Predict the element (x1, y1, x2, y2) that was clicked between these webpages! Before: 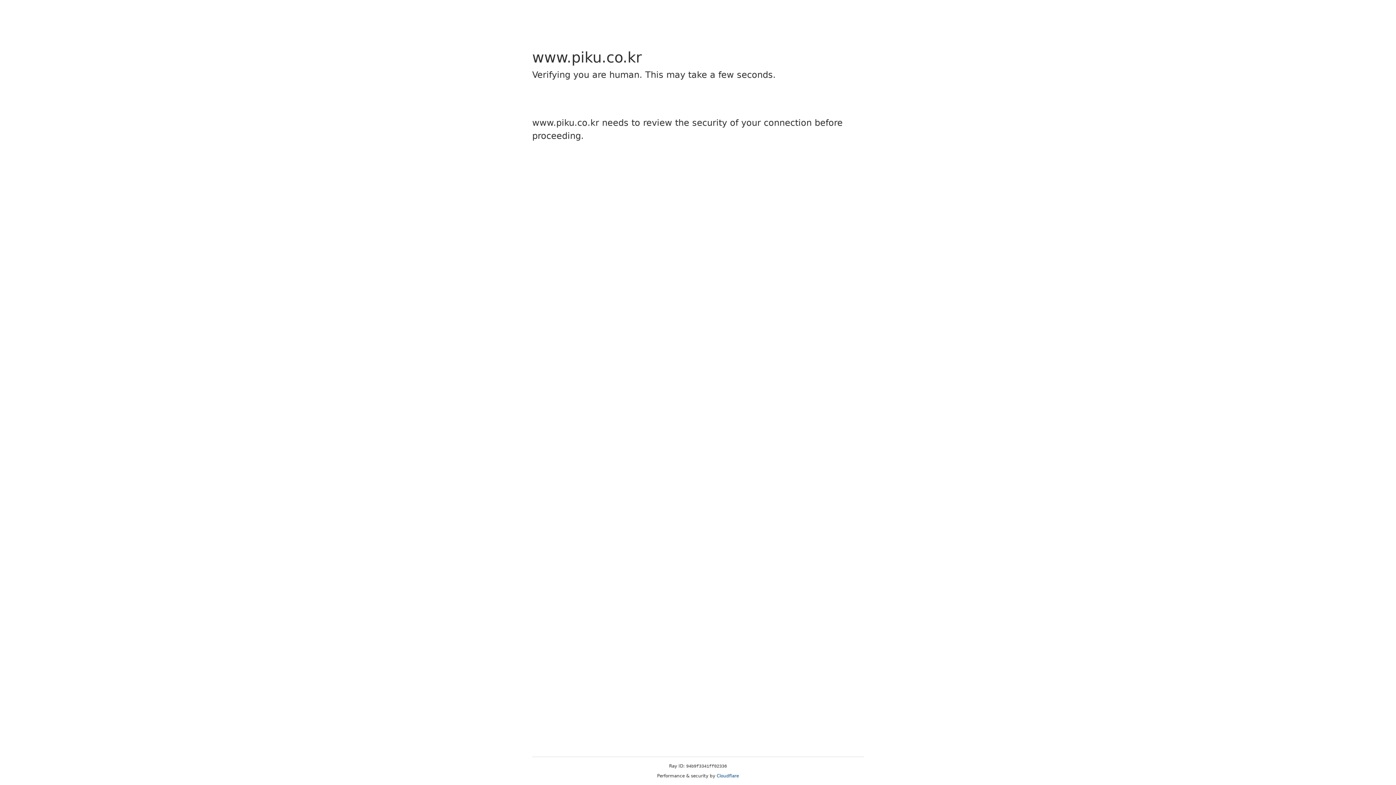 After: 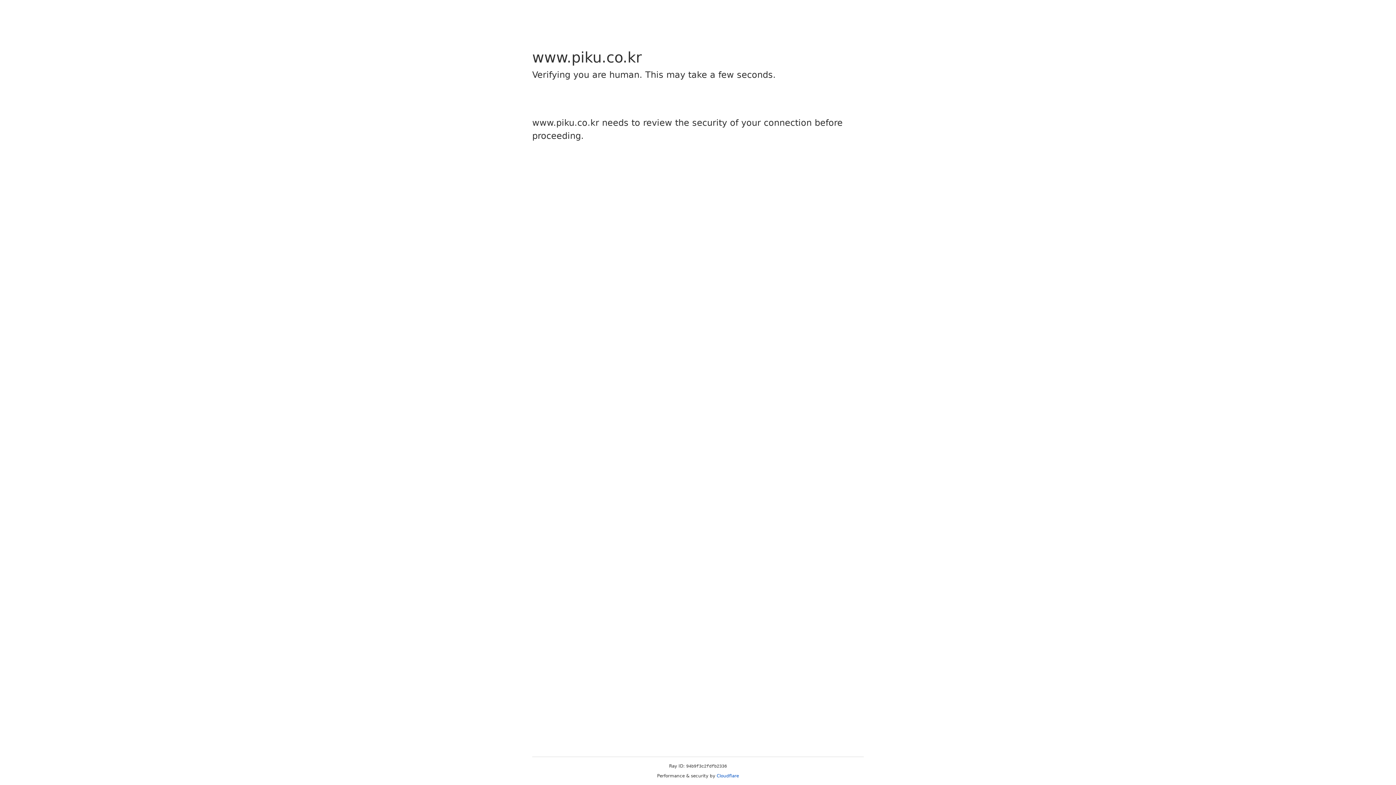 Action: label: Cloudflare bbox: (716, 773, 739, 778)